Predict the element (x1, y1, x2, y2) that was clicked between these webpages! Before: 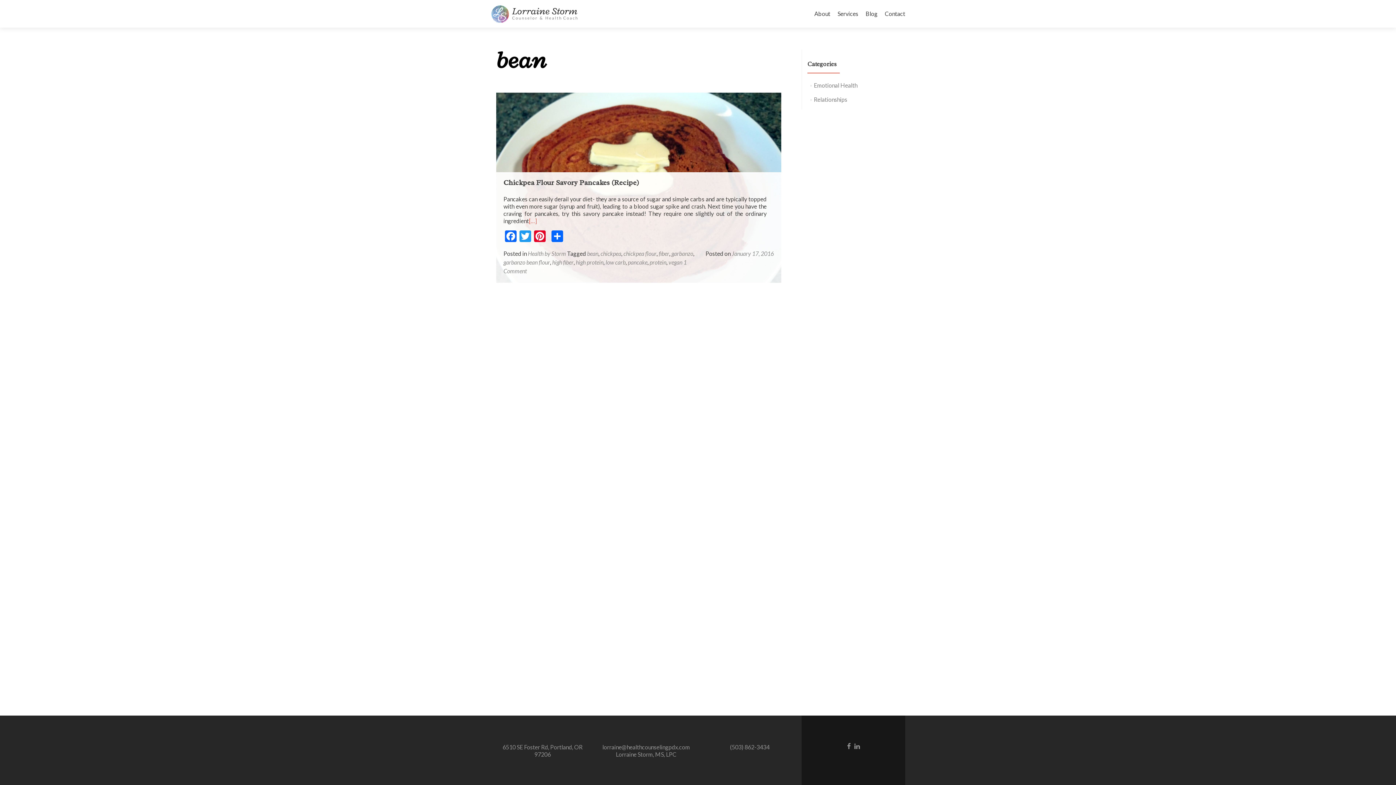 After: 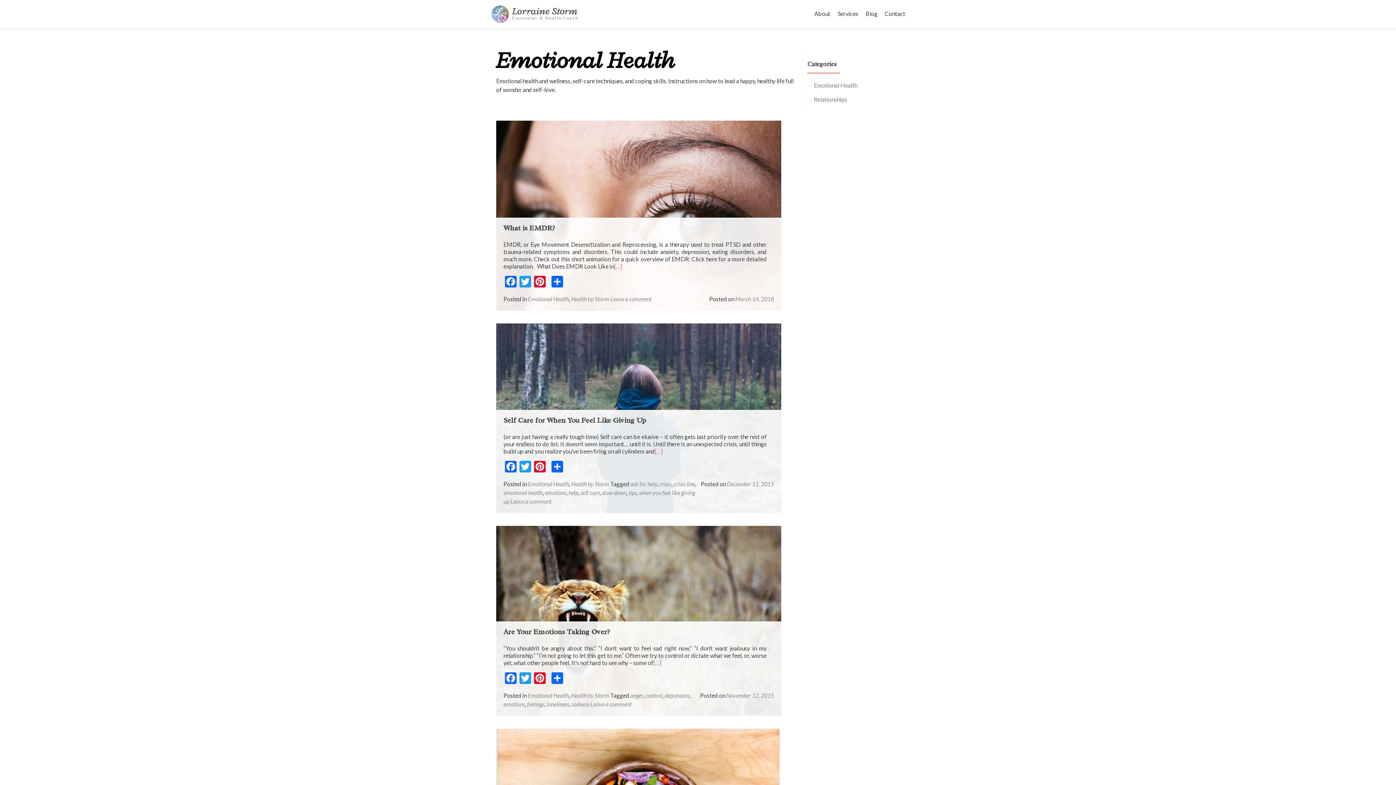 Action: bbox: (814, 81, 857, 88) label: Emotional Health